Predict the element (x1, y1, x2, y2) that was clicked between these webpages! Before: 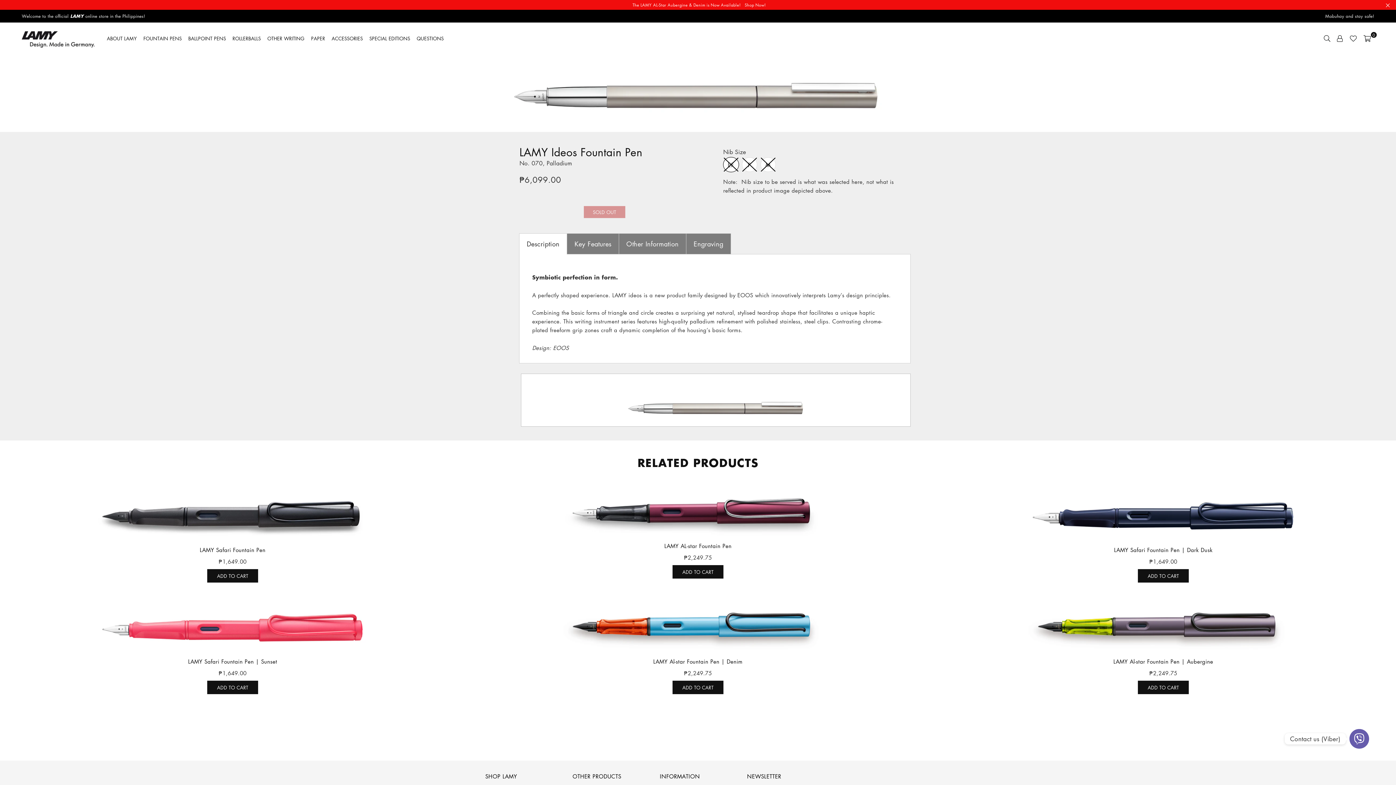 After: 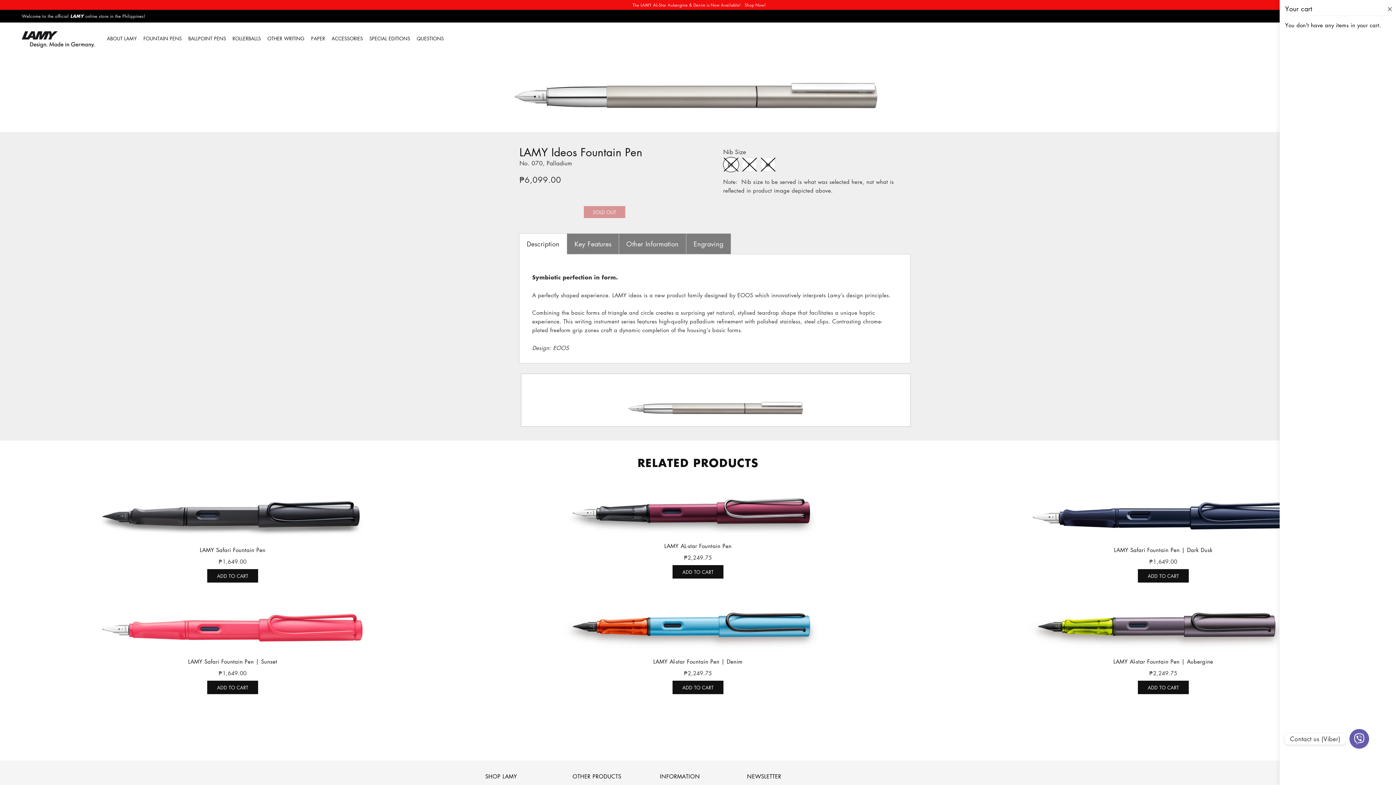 Action: label: 0 bbox: (1360, 32, 1374, 43)